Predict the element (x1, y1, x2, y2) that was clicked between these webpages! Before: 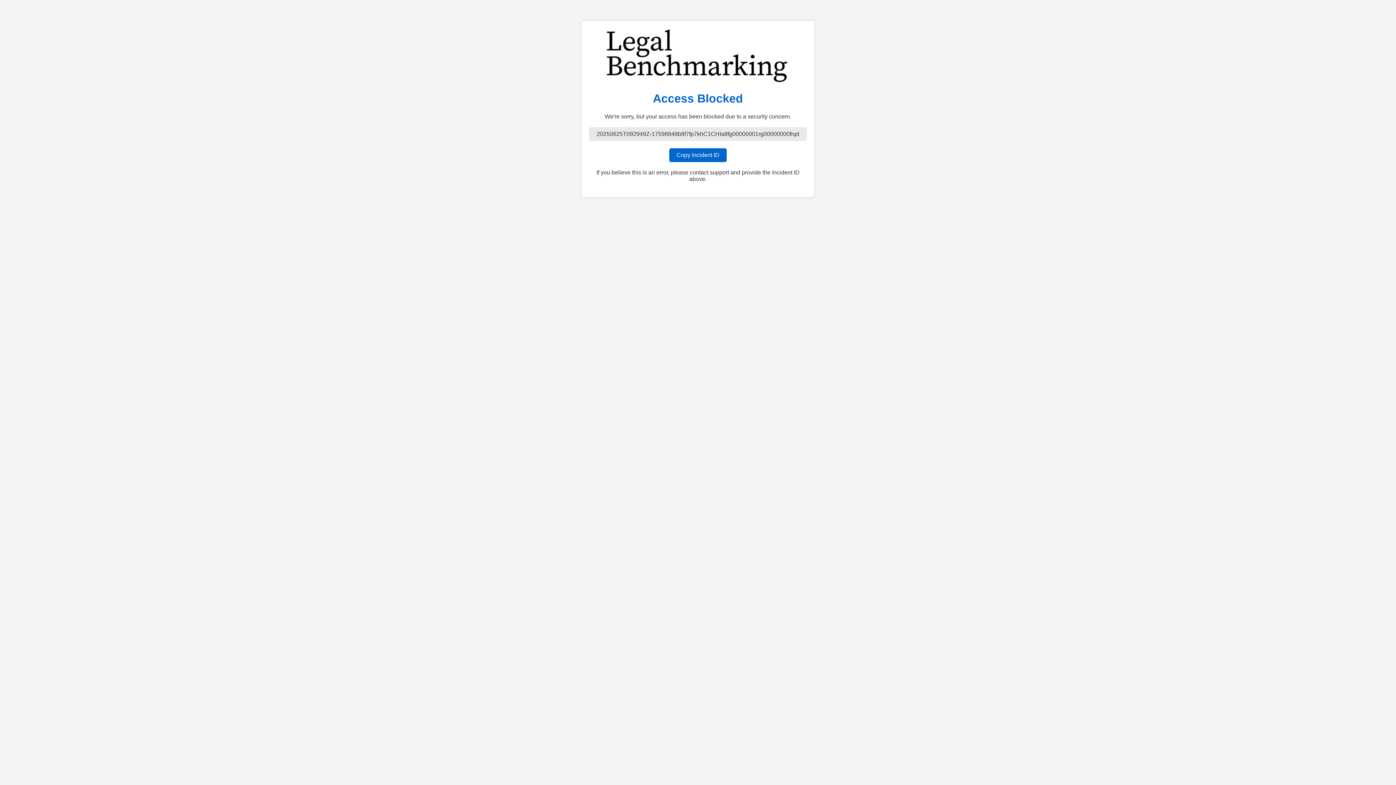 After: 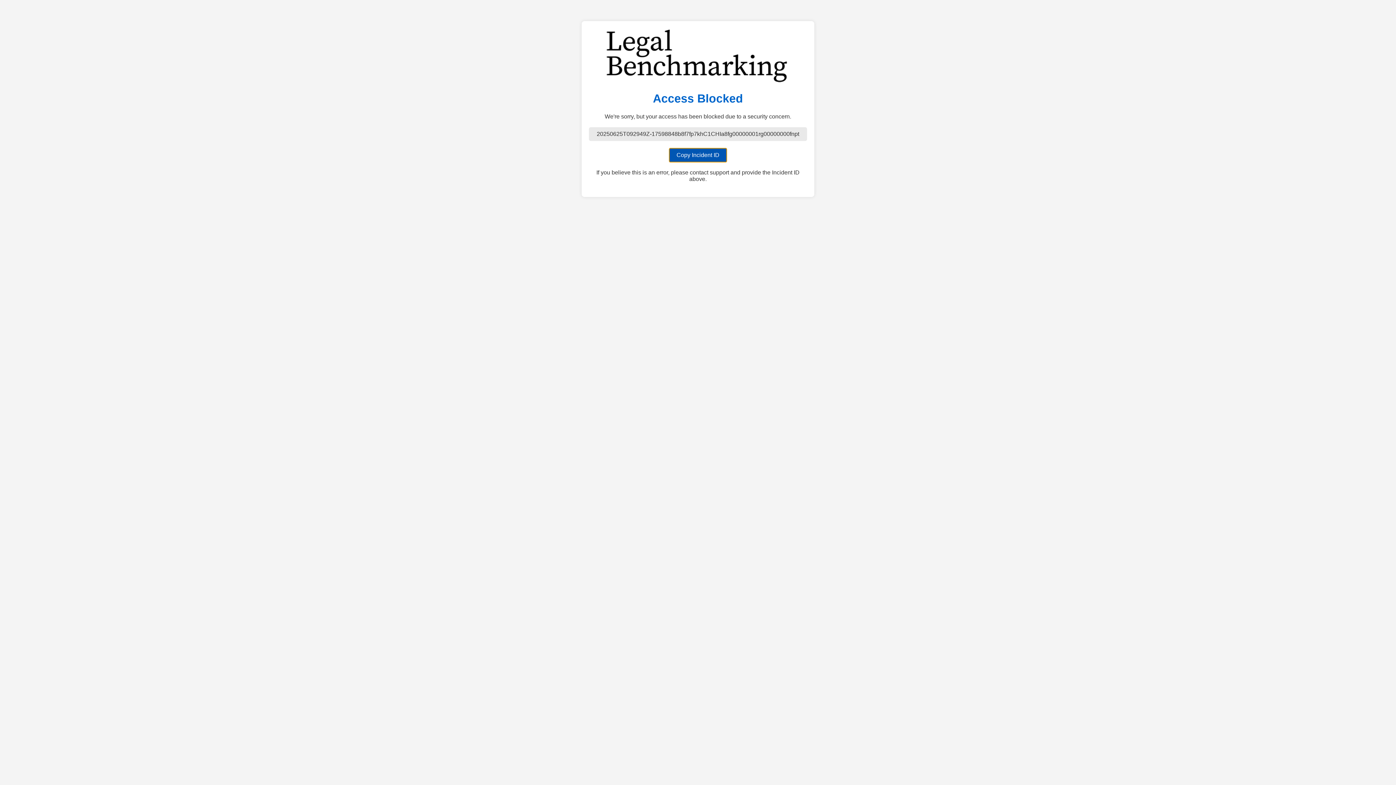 Action: bbox: (669, 148, 726, 162) label: Copy Incident ID